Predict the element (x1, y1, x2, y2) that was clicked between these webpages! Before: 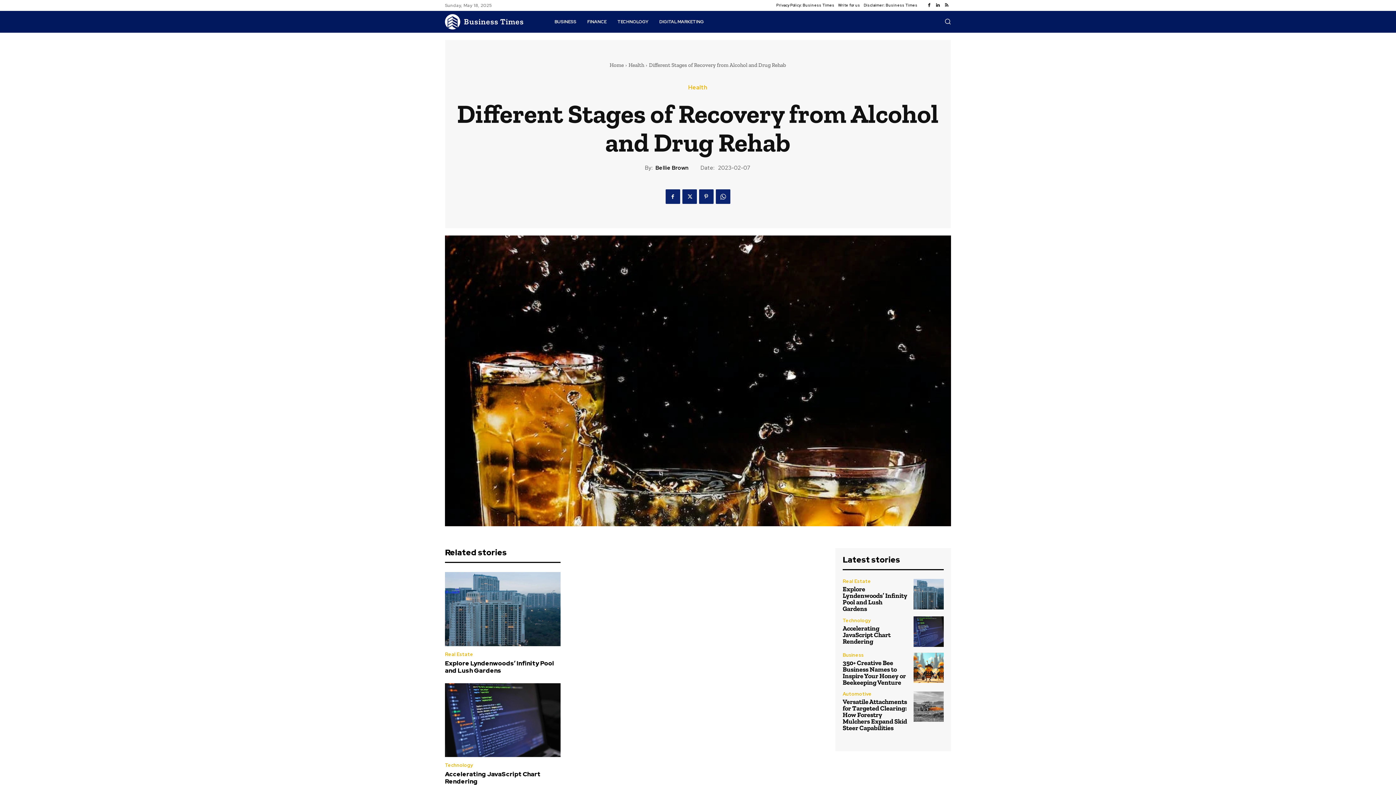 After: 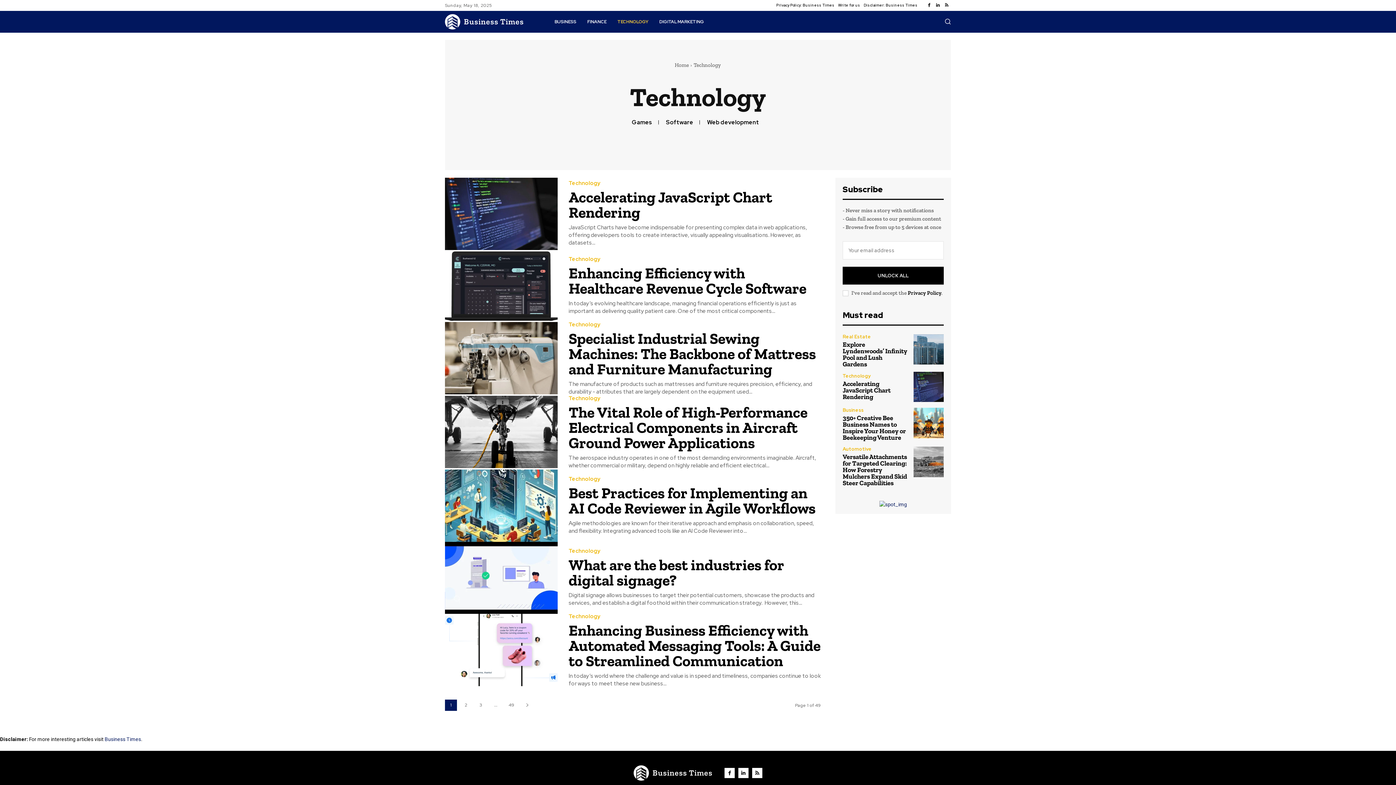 Action: bbox: (842, 618, 870, 623) label: Technology